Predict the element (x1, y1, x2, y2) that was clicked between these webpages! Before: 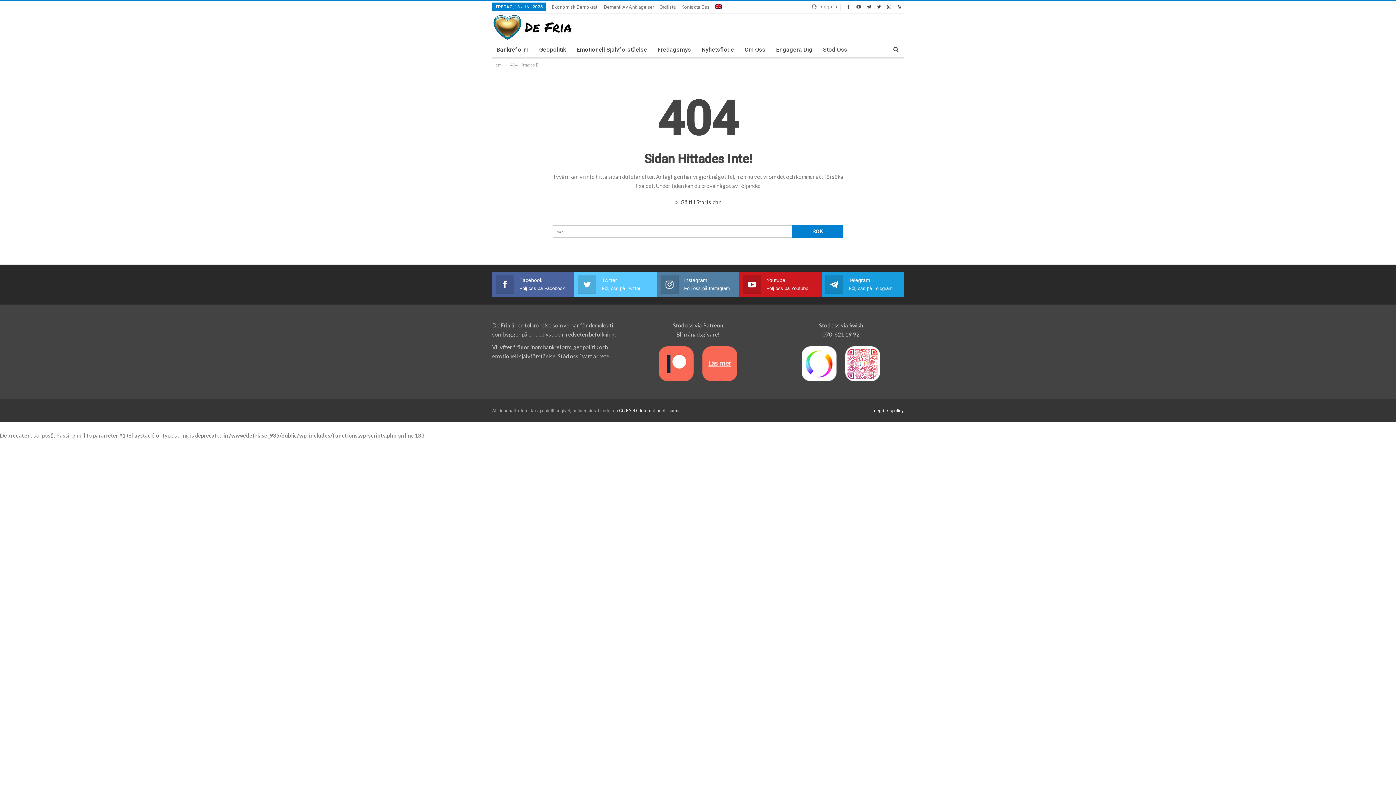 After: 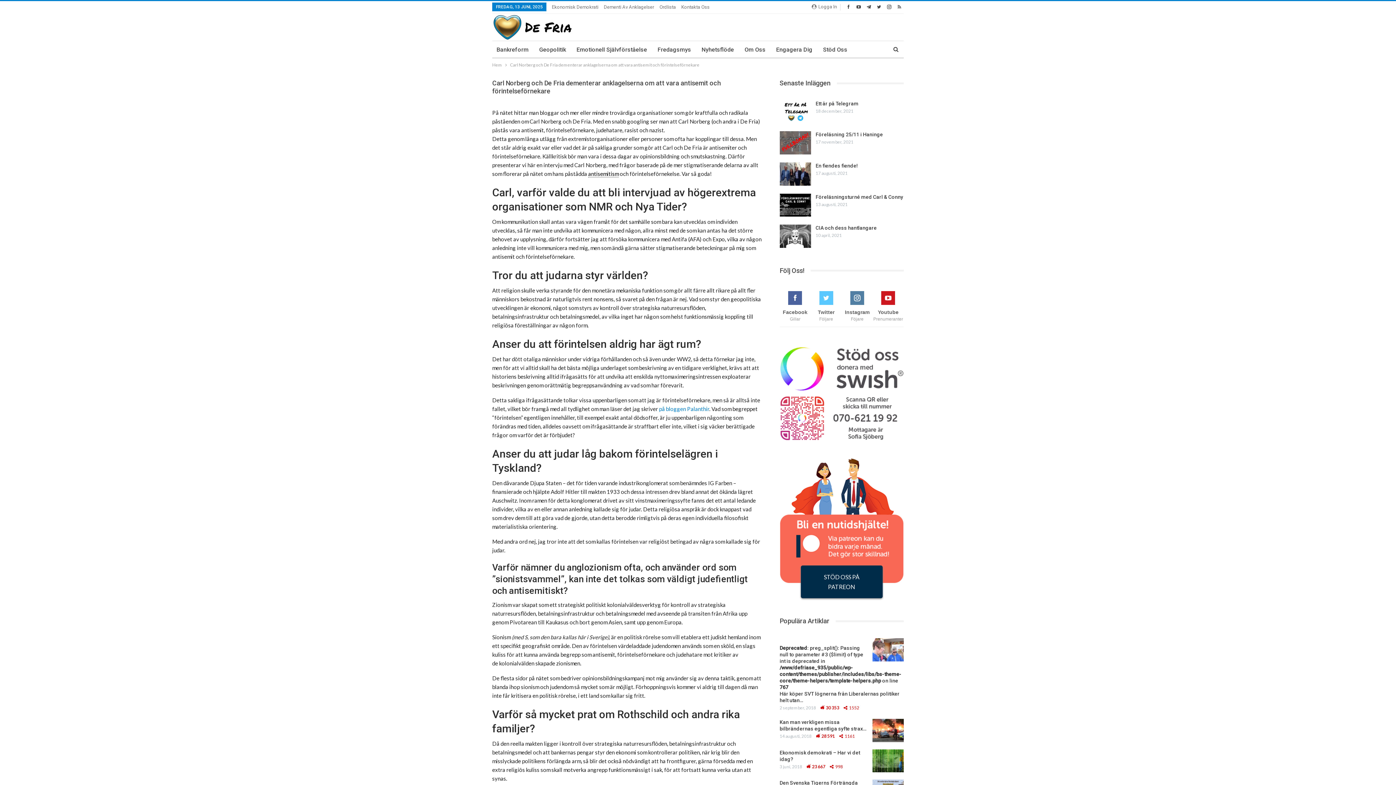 Action: bbox: (604, 4, 654, 9) label: Dementi Av Anklagelser